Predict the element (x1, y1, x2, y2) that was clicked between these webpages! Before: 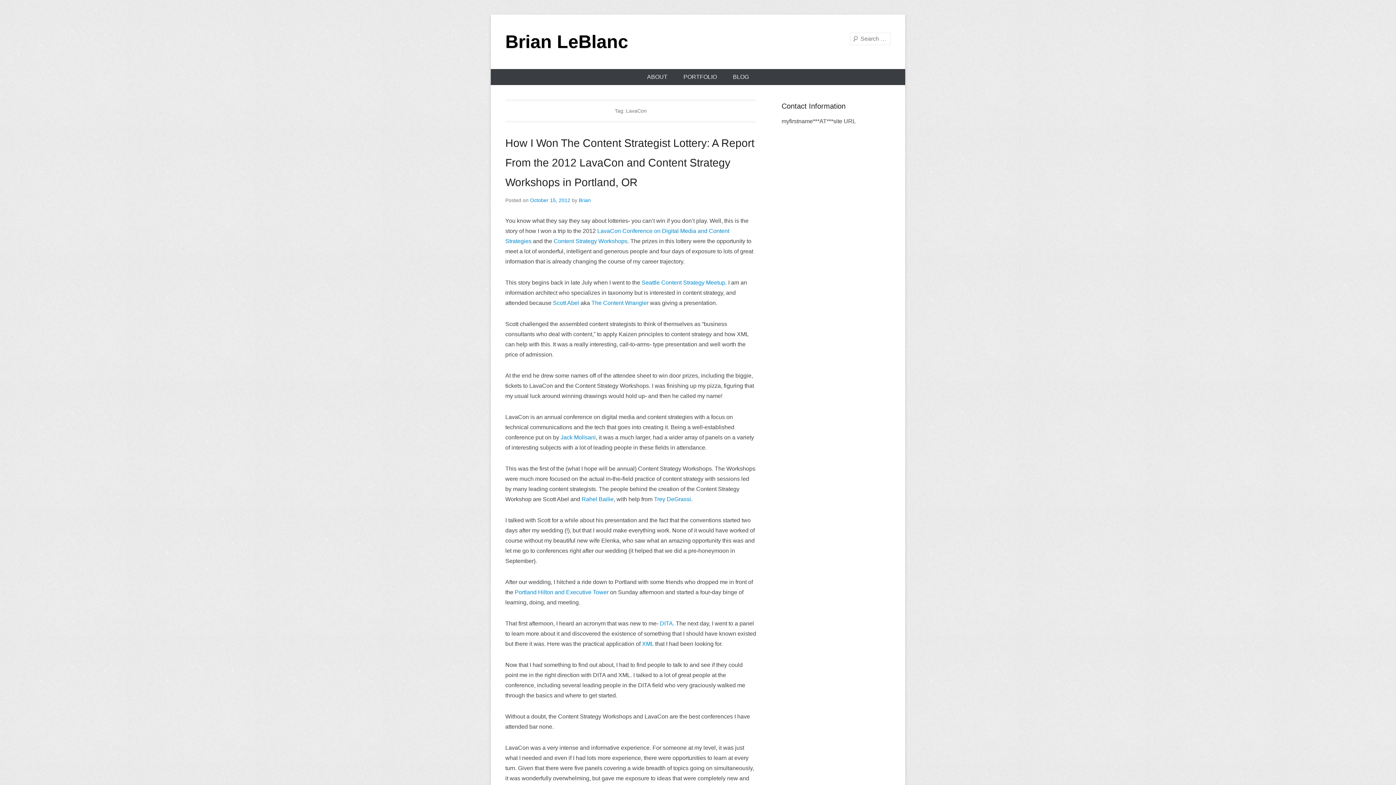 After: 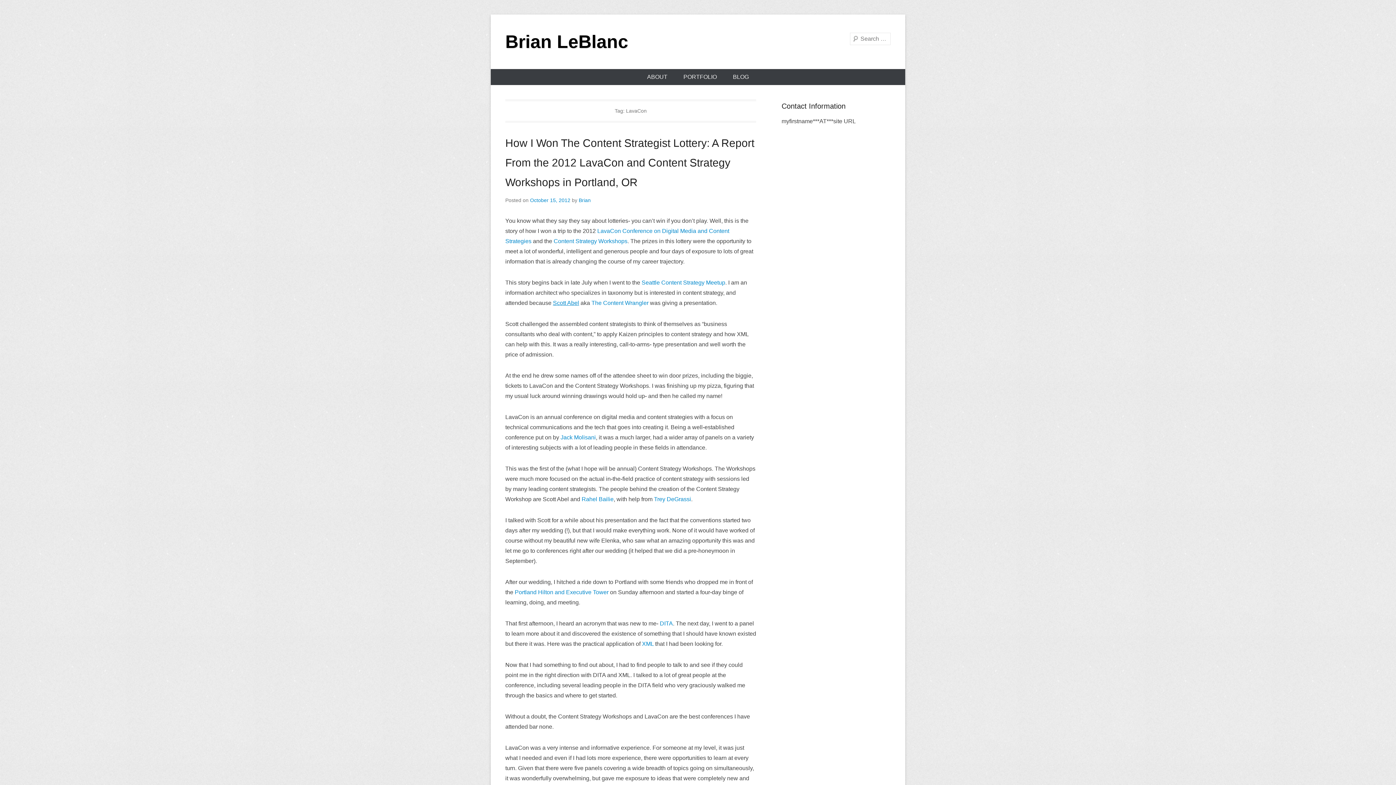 Action: label: Scott Abel bbox: (553, 300, 579, 306)